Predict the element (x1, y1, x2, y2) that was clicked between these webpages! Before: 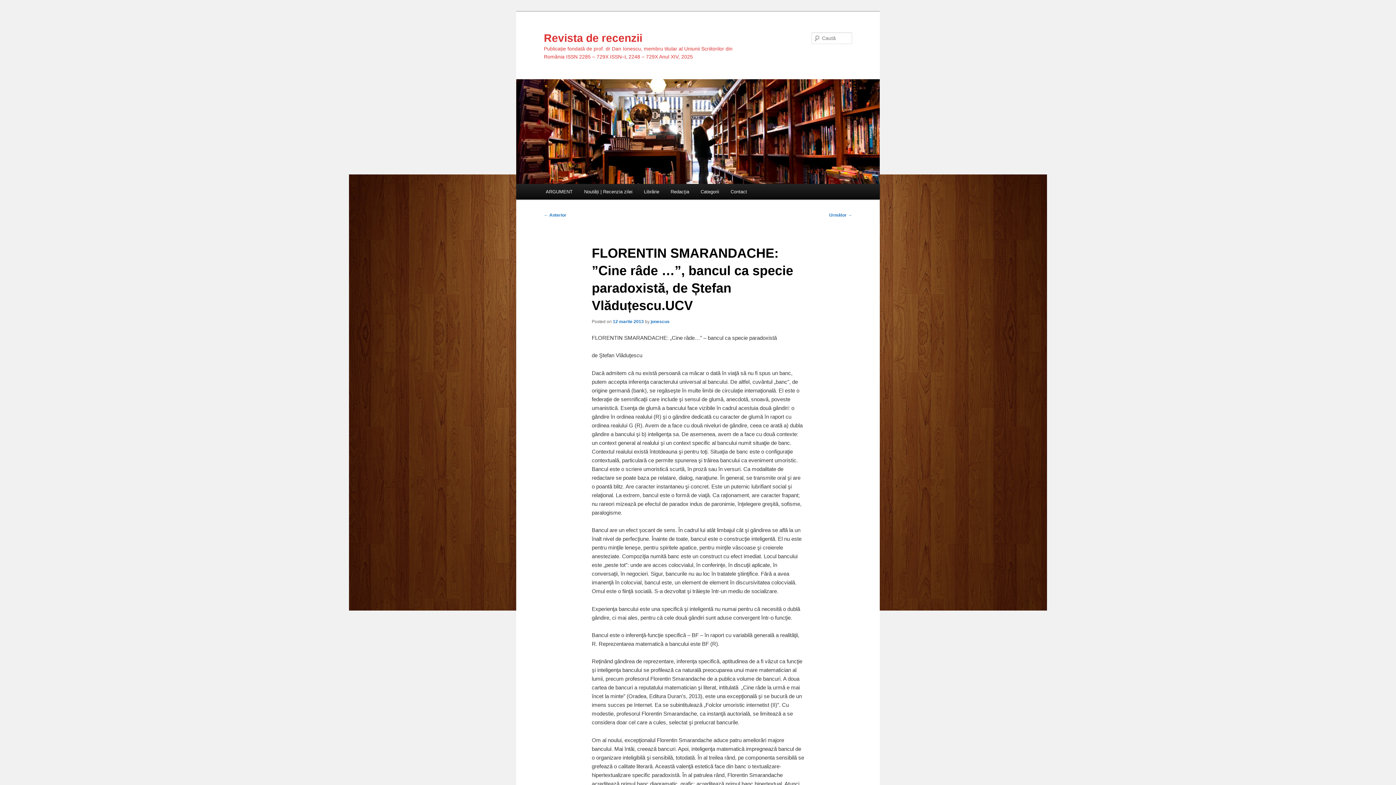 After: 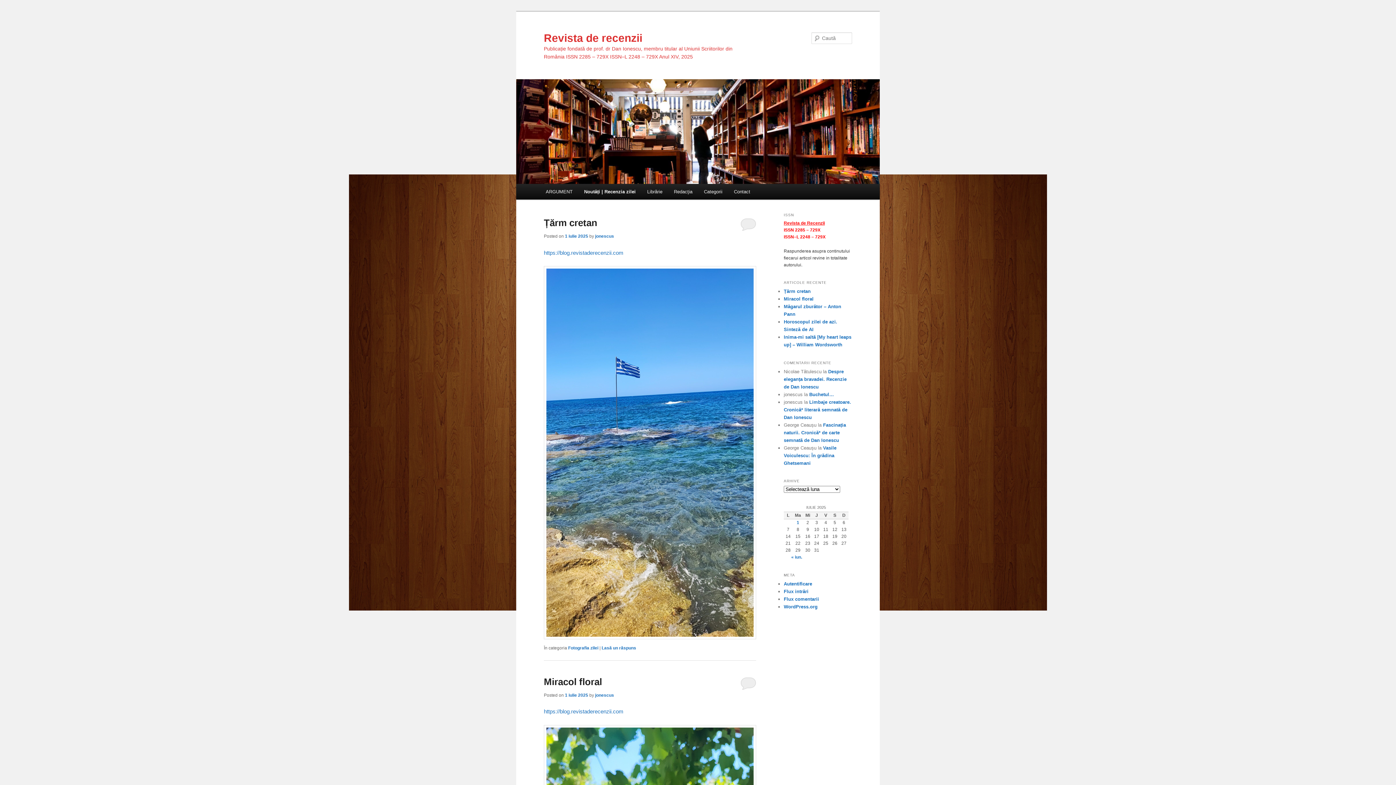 Action: label: Noutăți | Recenzia zilei bbox: (578, 184, 638, 199)